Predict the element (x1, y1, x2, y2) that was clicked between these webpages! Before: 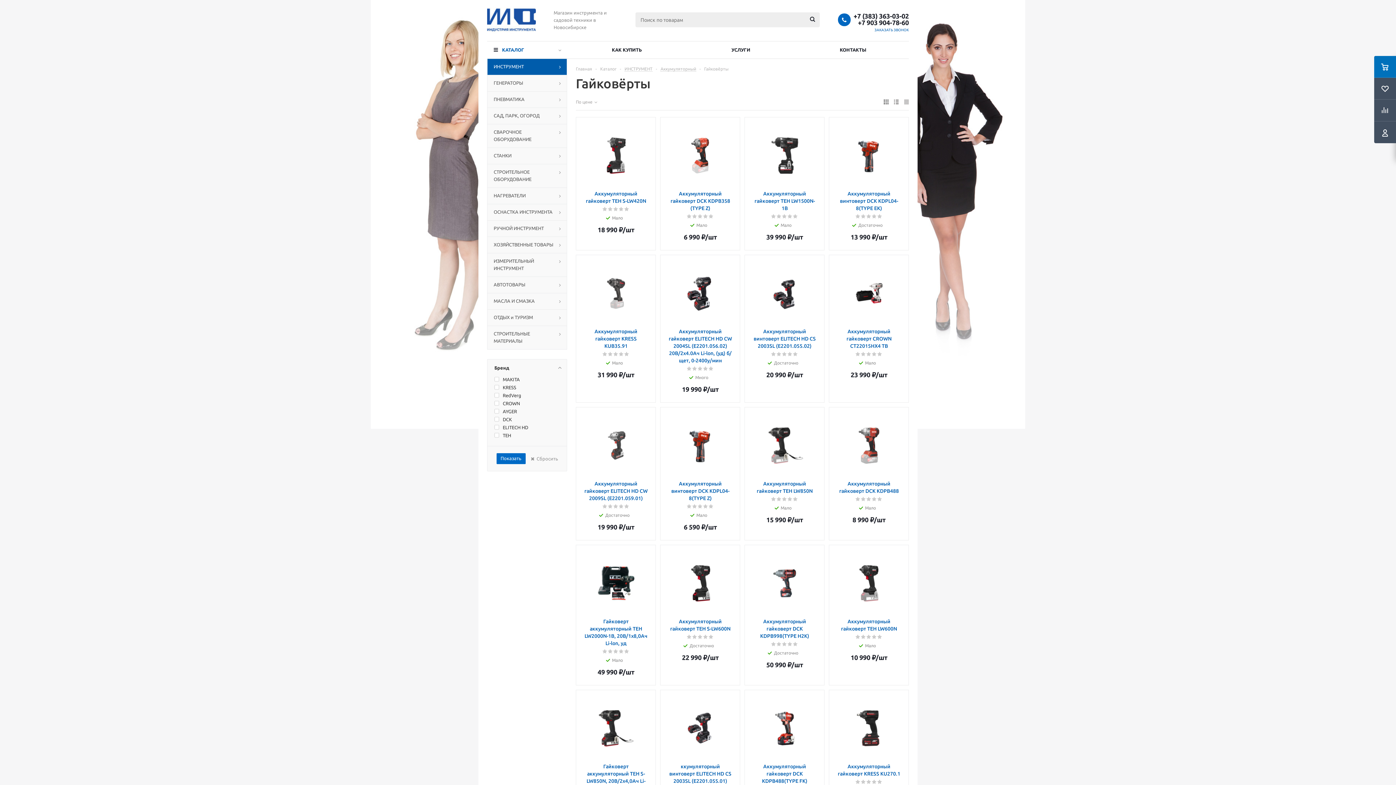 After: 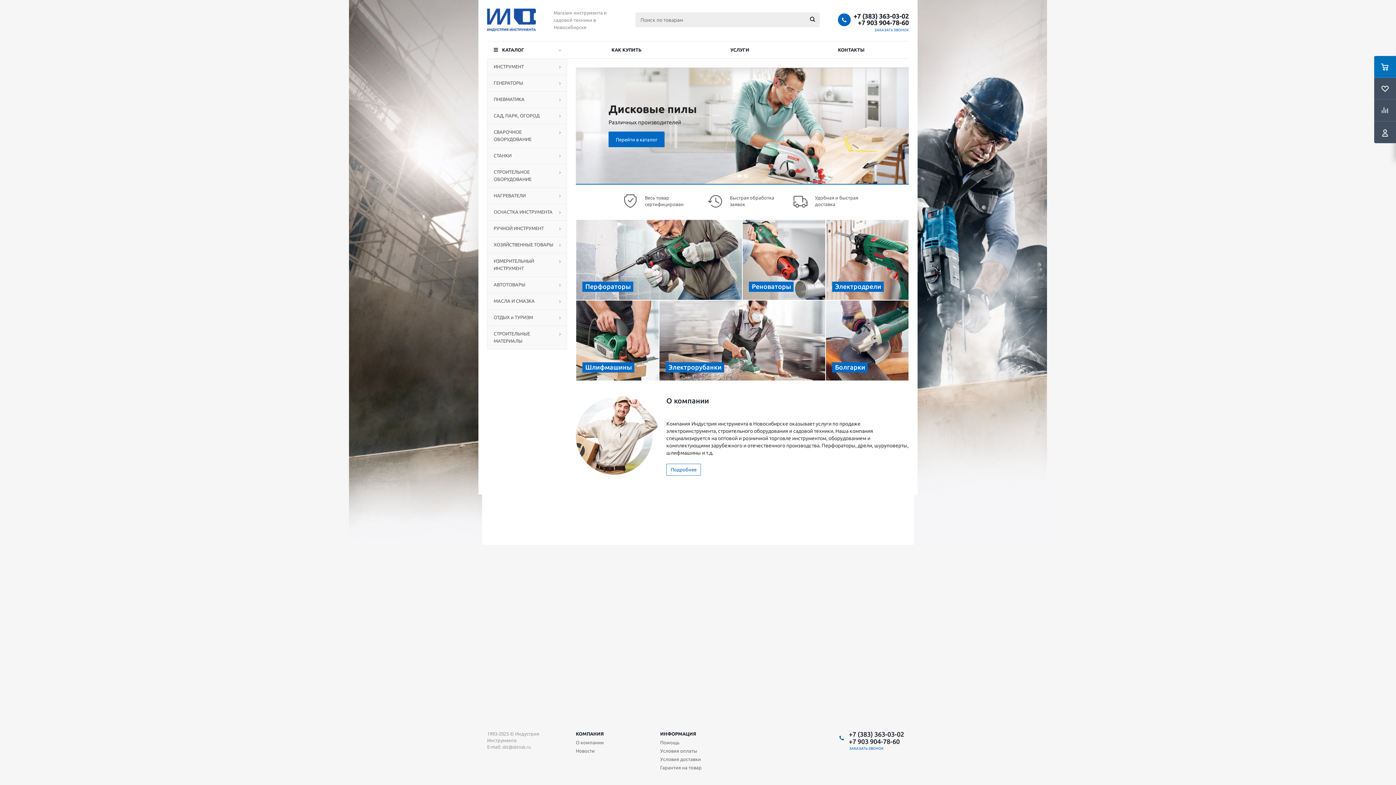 Action: bbox: (487, 5, 536, 34)